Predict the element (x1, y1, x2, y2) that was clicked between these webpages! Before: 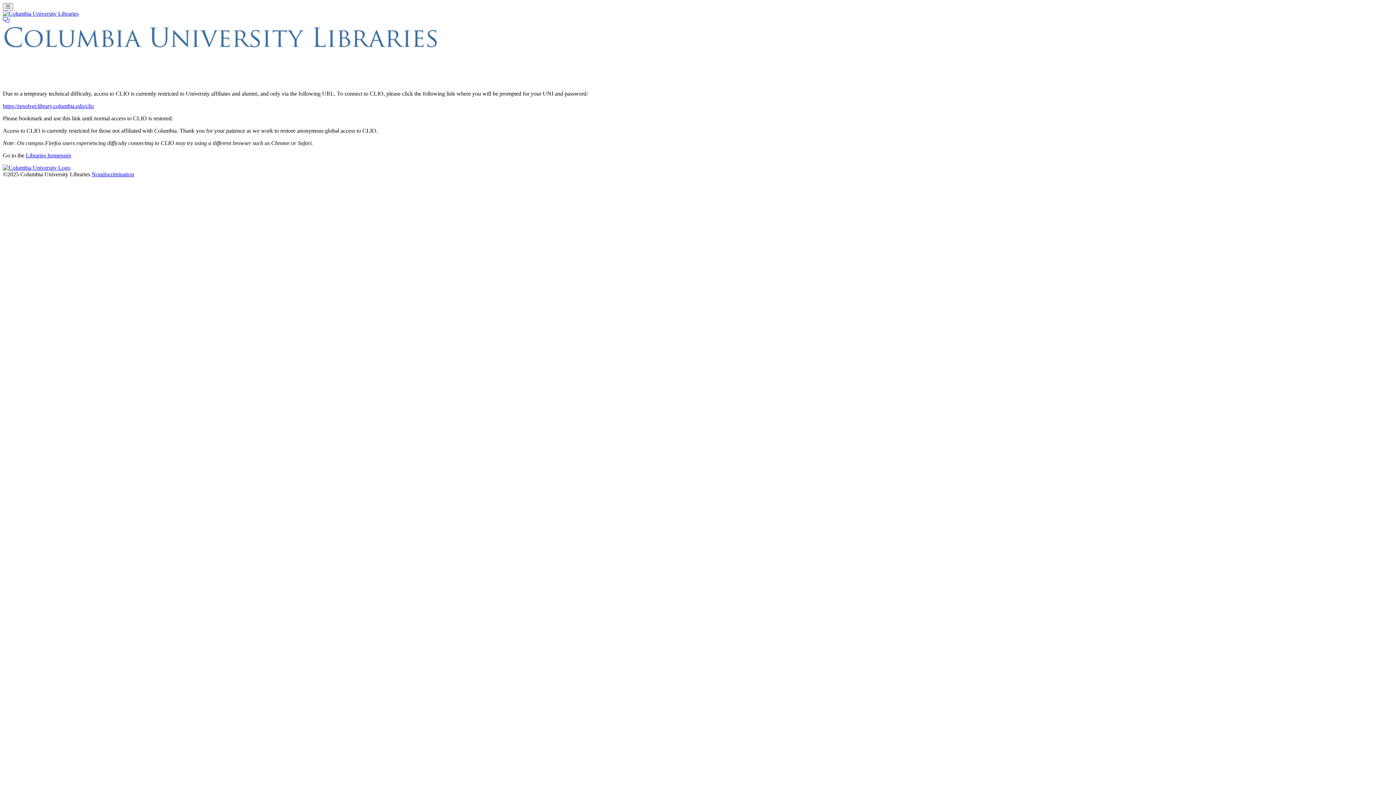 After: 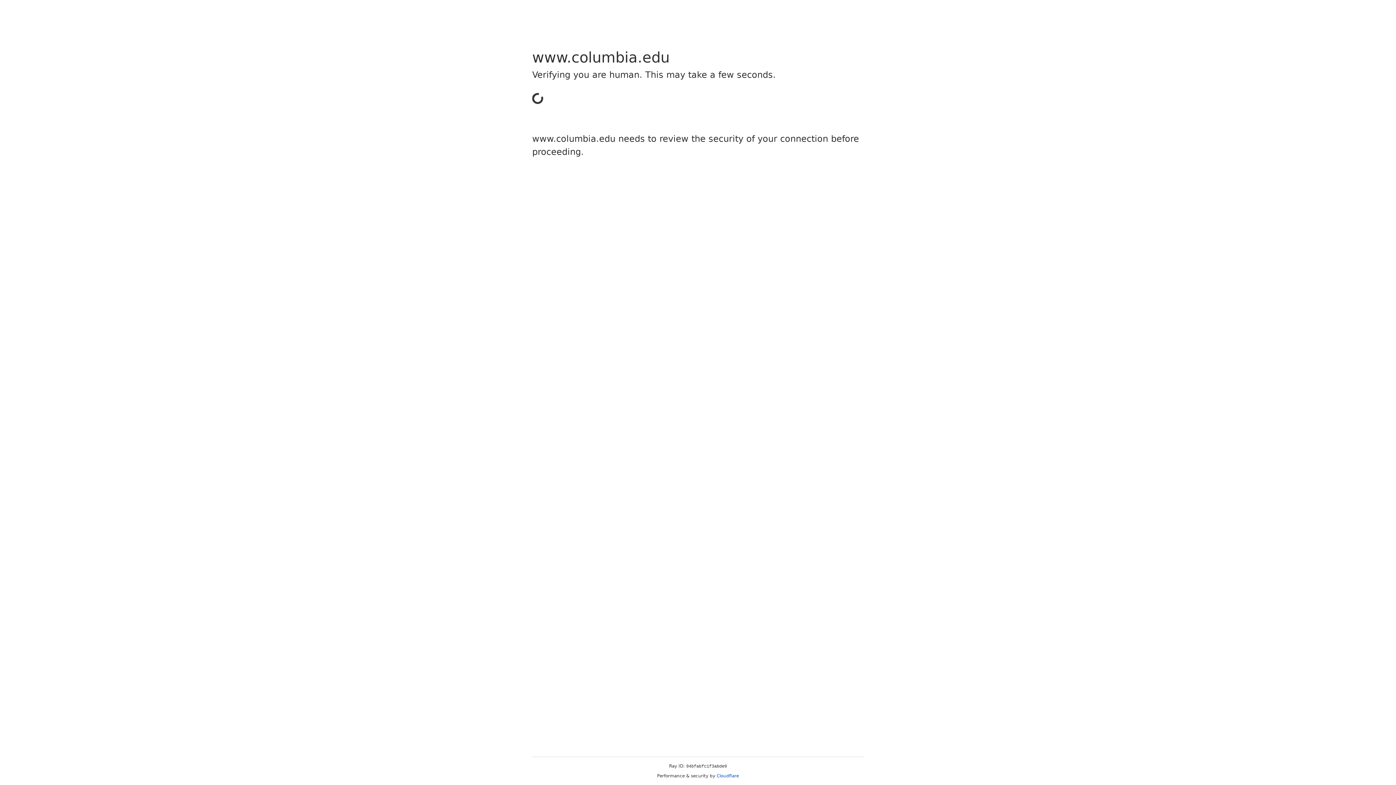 Action: bbox: (2, 102, 94, 109) label: https://resolver.library.columbia.edu/clio